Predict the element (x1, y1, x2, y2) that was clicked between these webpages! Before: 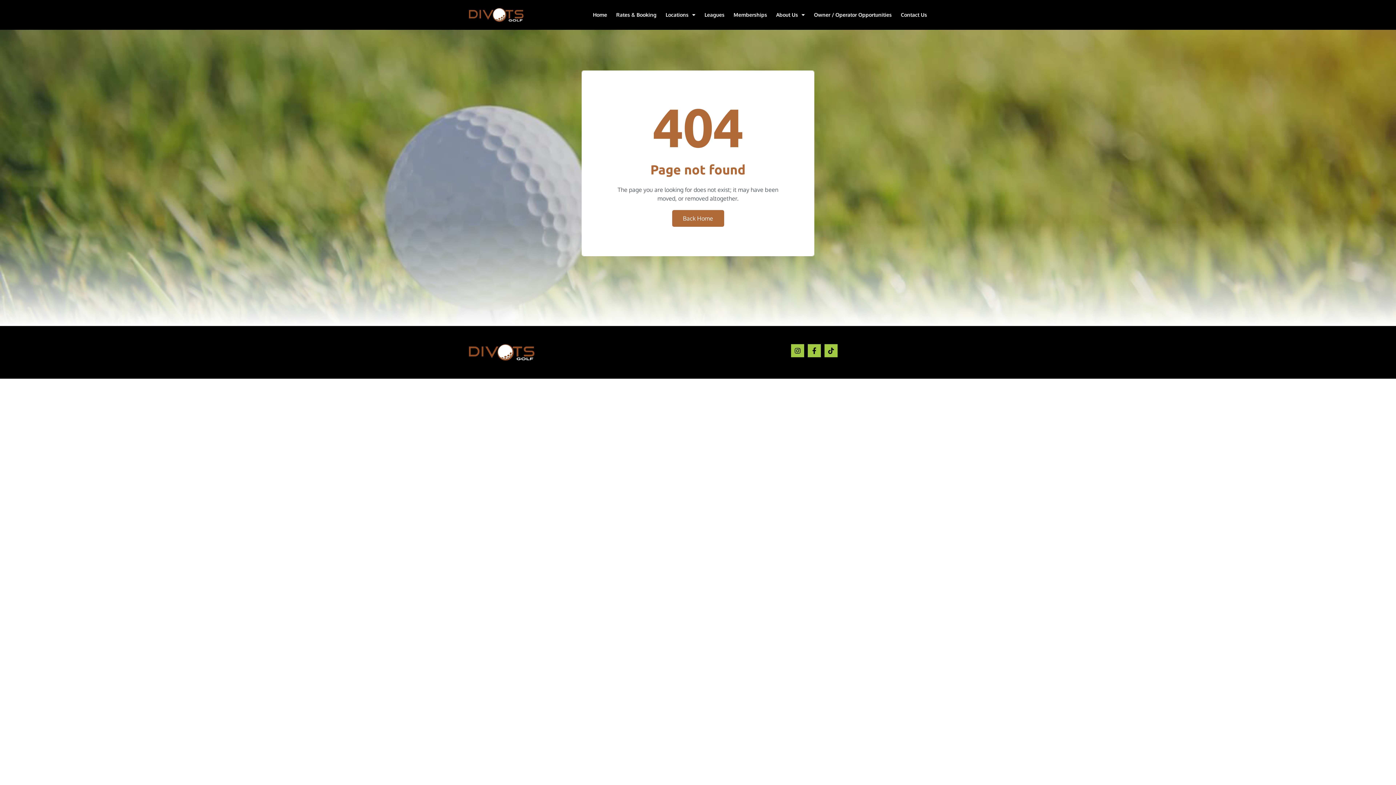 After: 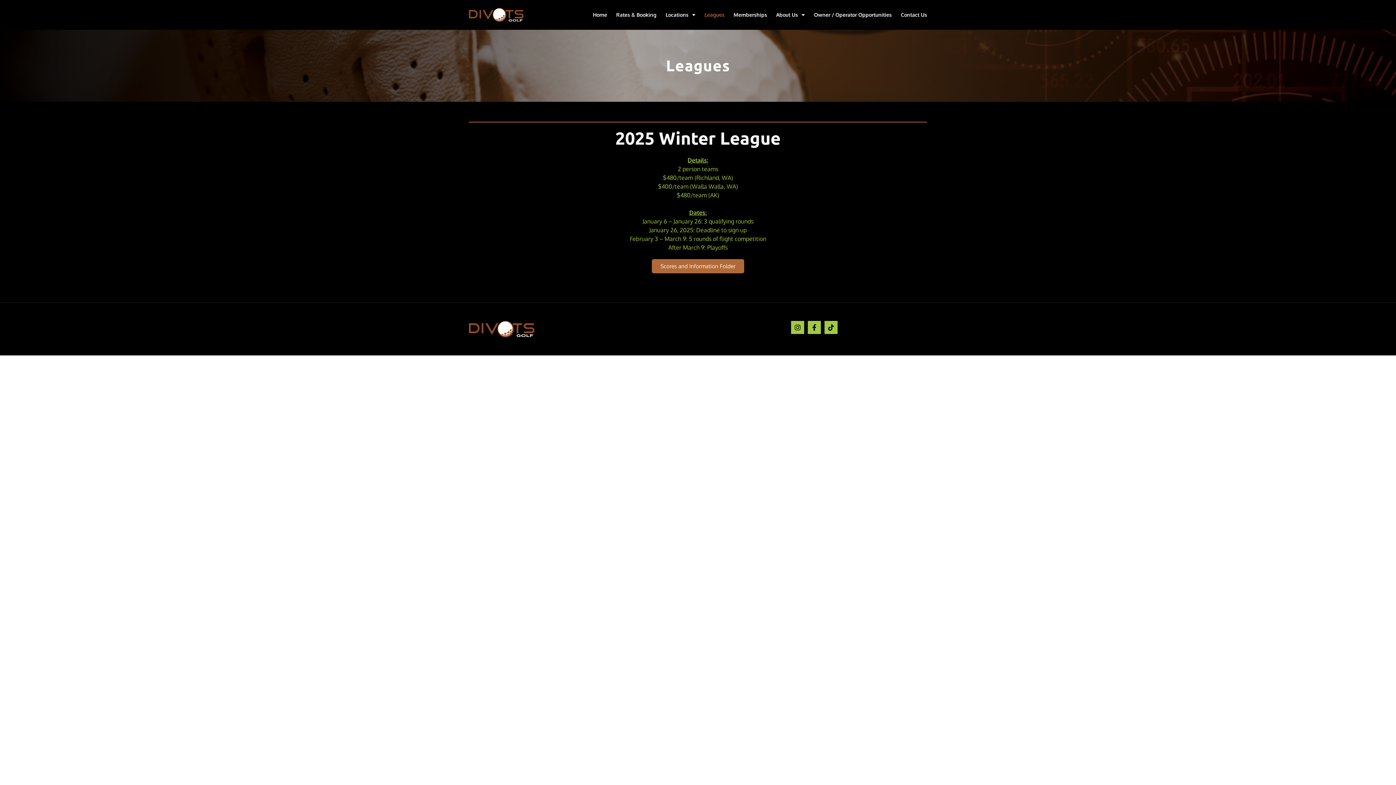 Action: label: Leagues bbox: (704, 5, 724, 24)